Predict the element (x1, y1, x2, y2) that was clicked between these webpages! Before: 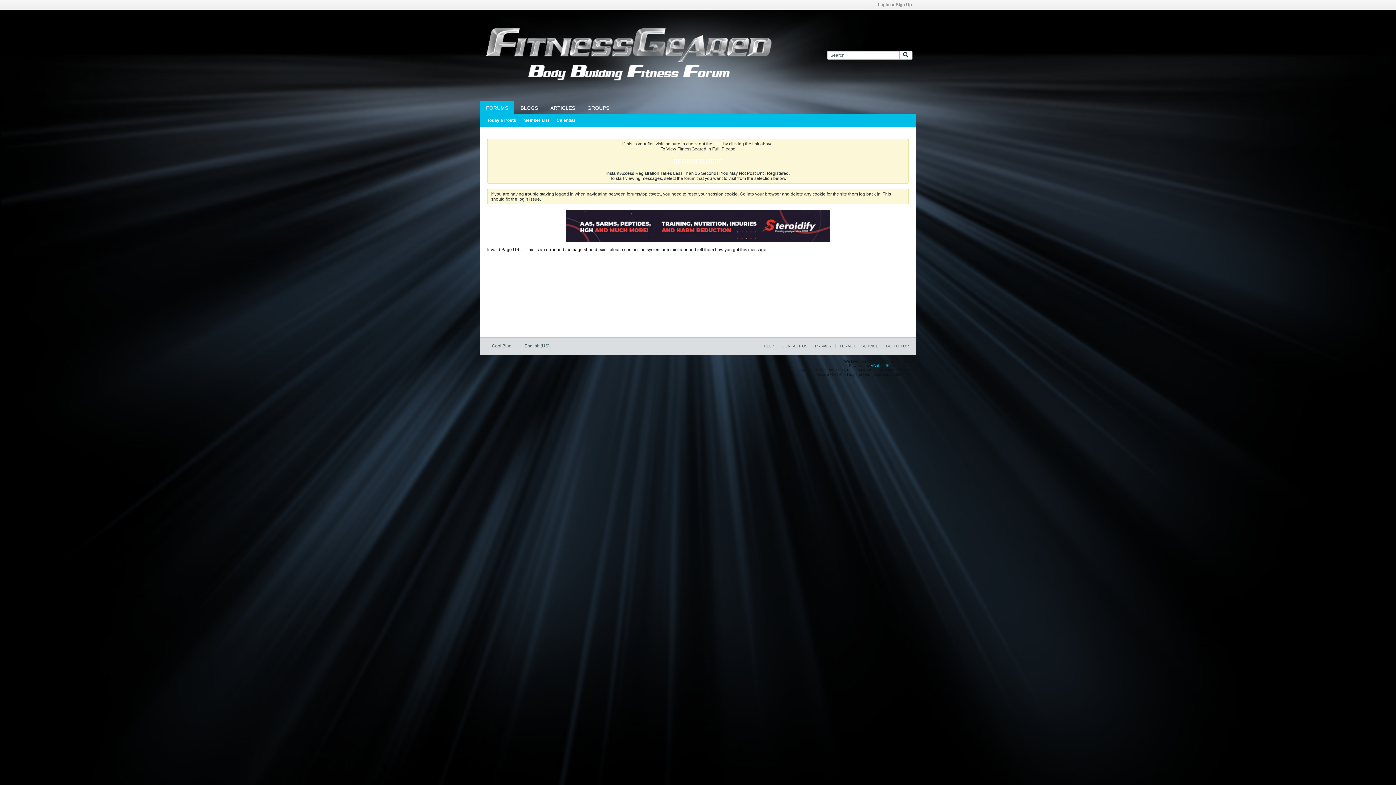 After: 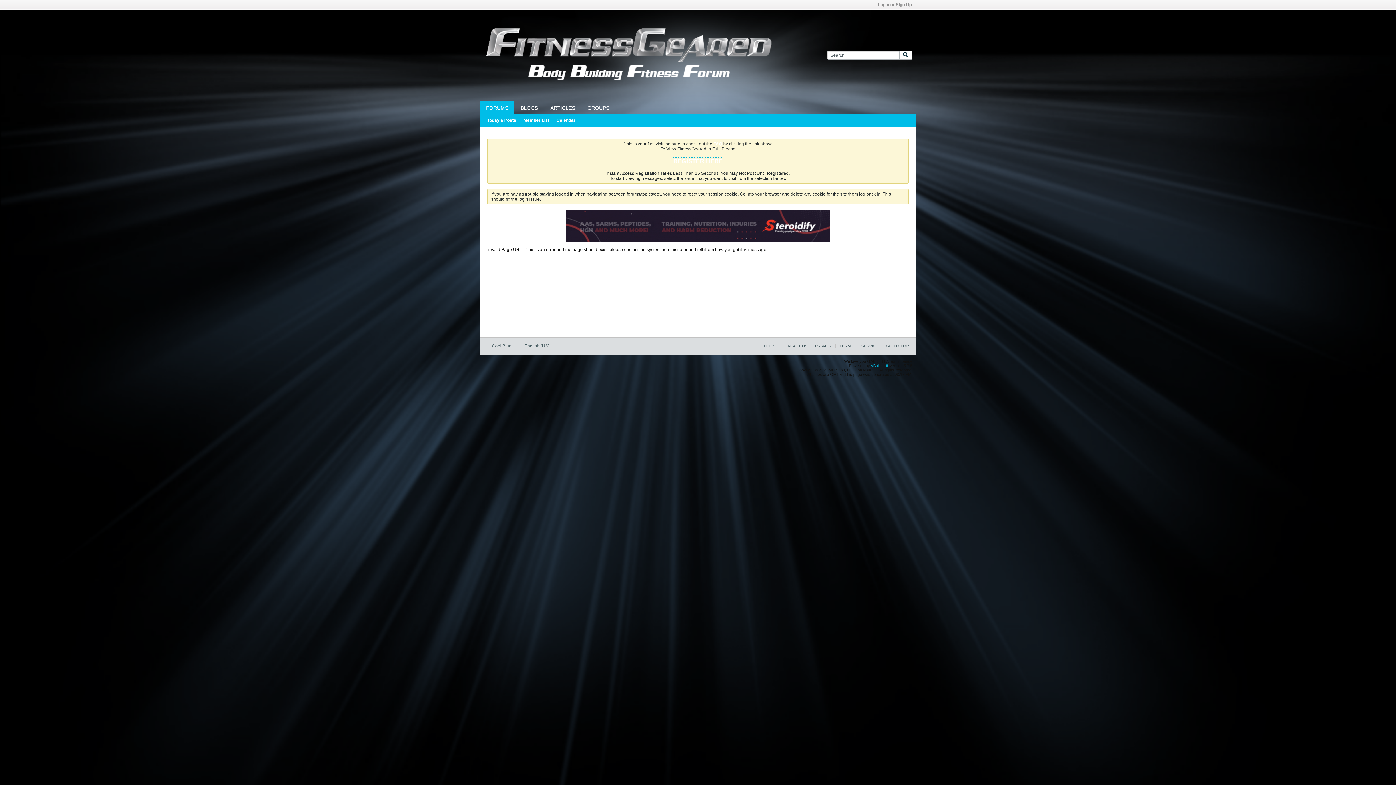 Action: bbox: (673, 157, 722, 164) label: REGISTER HERE